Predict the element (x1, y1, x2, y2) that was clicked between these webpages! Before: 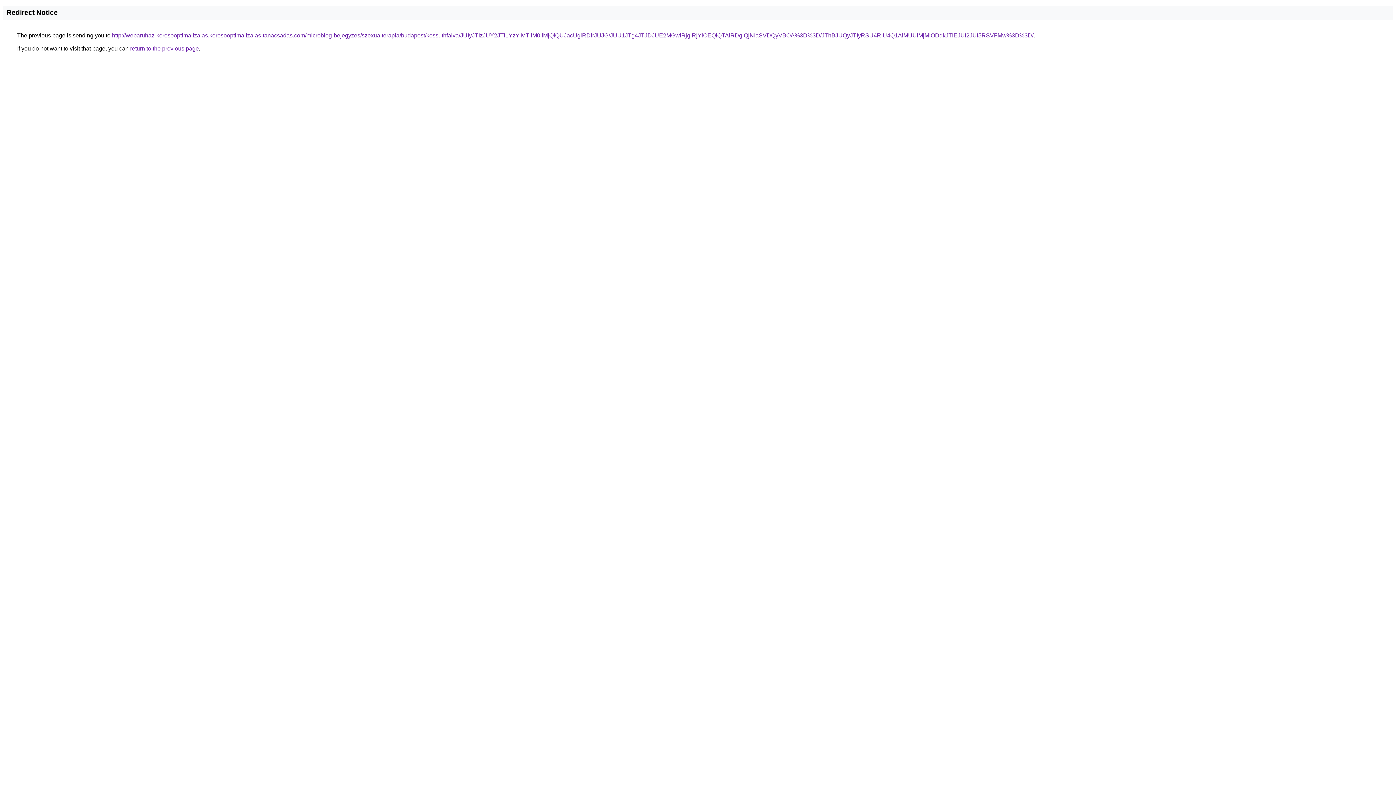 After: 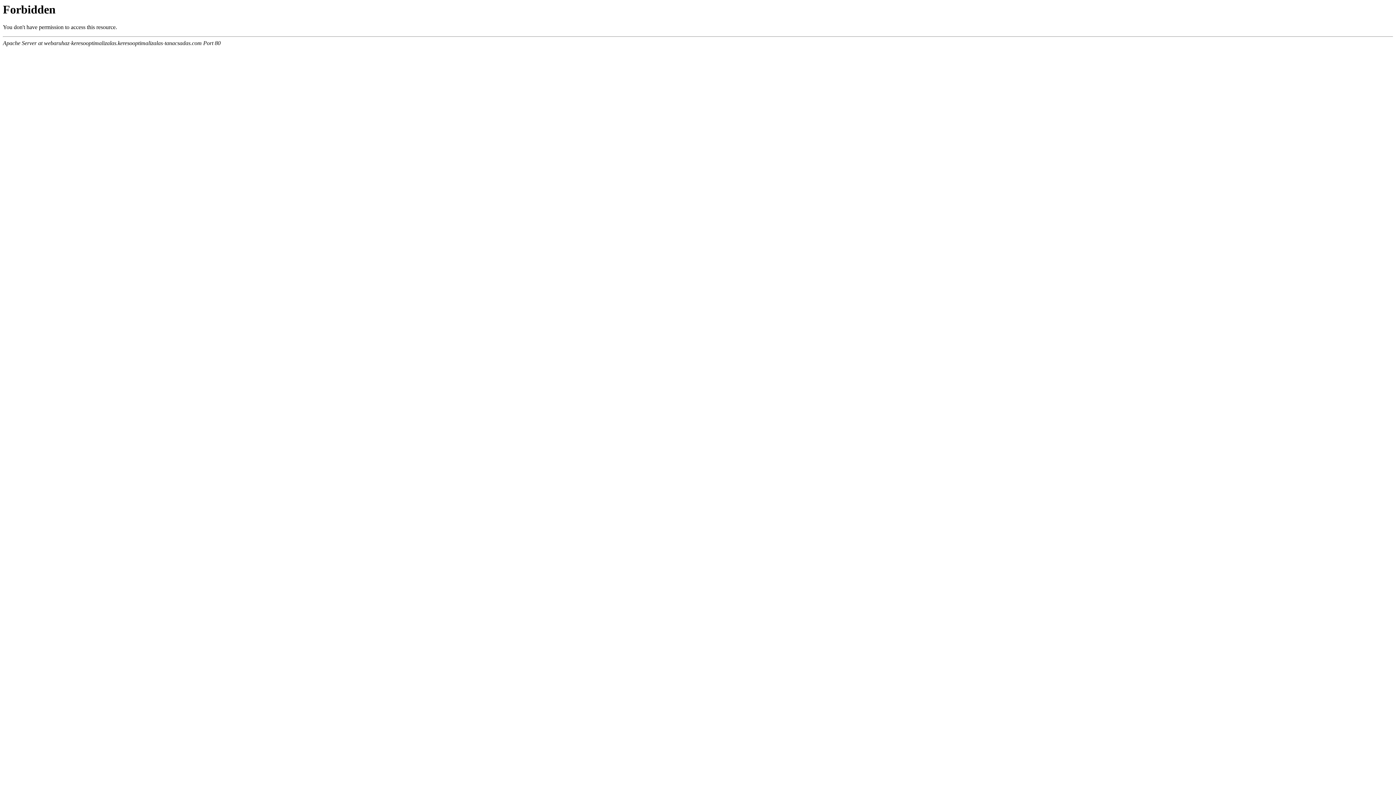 Action: bbox: (112, 32, 1033, 38) label: http://webaruhaz-keresooptimalizalas.keresooptimalizalas-tanacsadas.com/microblog-bejegyzes/szexualterapia/budapest/kossuthfalva/JUIyJTIzJUY2JTI1YzYlMTIlM0IlMjQlQUJacUglRDlrJUJG/JUU1JTg4JTJDJUE2MGwlRjglRjYlOEQlQTAlRDglQjNIaSVDQyVBOA%3D%3D/JThBJUQyJTIyRSU4RiU4Q1AlMUUlMjMlODdkJTlEJUI2JUI5RSVFMw%3D%3D/